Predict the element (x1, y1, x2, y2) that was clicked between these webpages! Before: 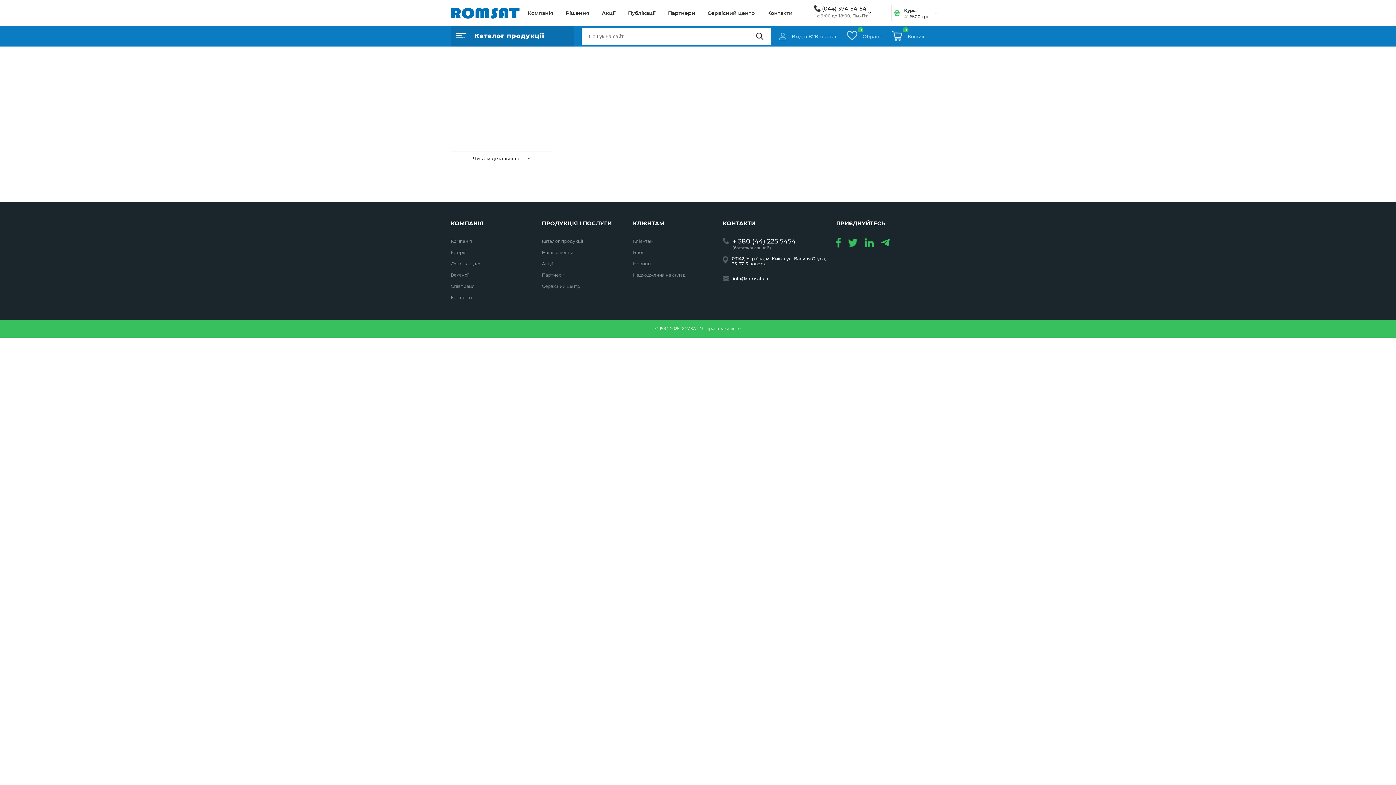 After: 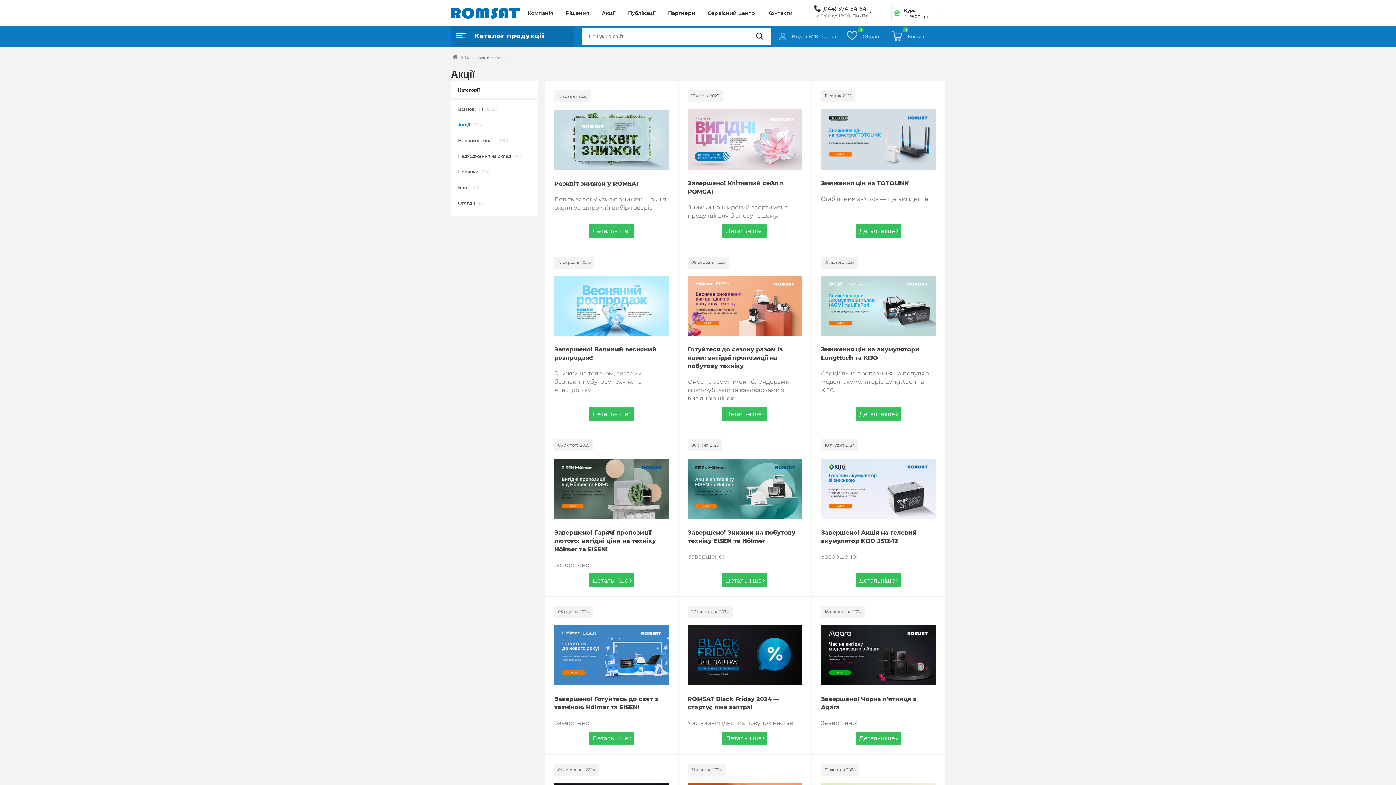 Action: bbox: (542, 260, 552, 267) label: Акції